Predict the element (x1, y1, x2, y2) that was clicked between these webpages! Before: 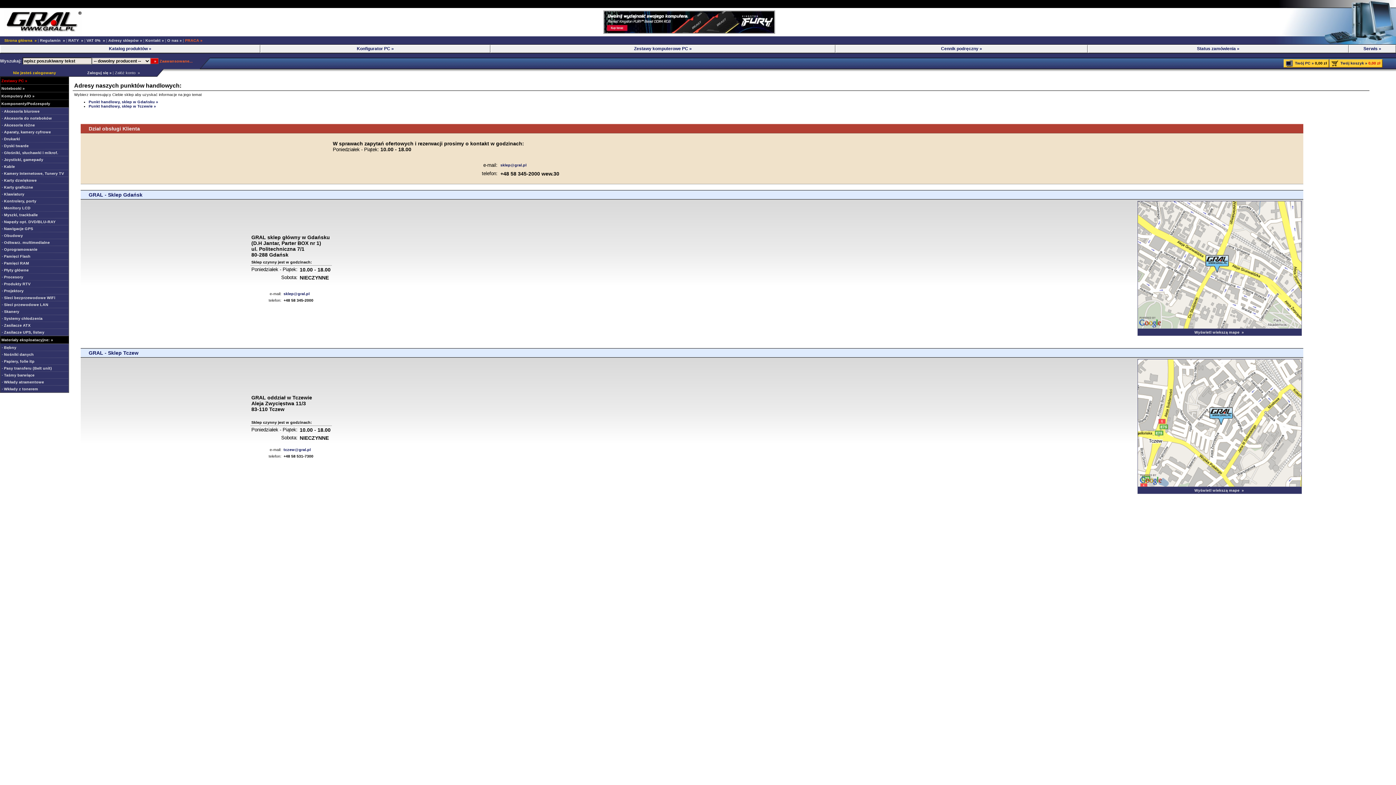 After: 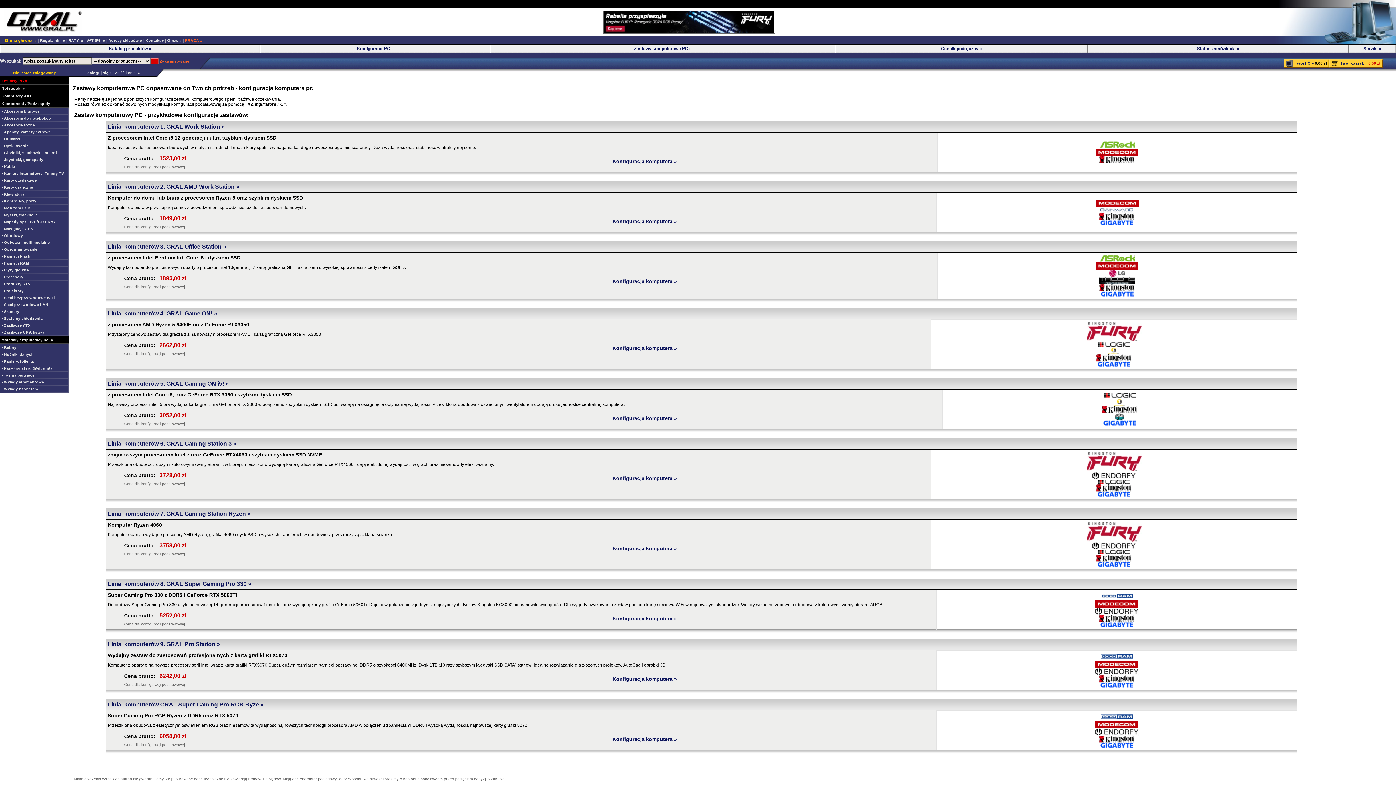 Action: label: Zestawy PC bbox: (1, 78, 24, 82)